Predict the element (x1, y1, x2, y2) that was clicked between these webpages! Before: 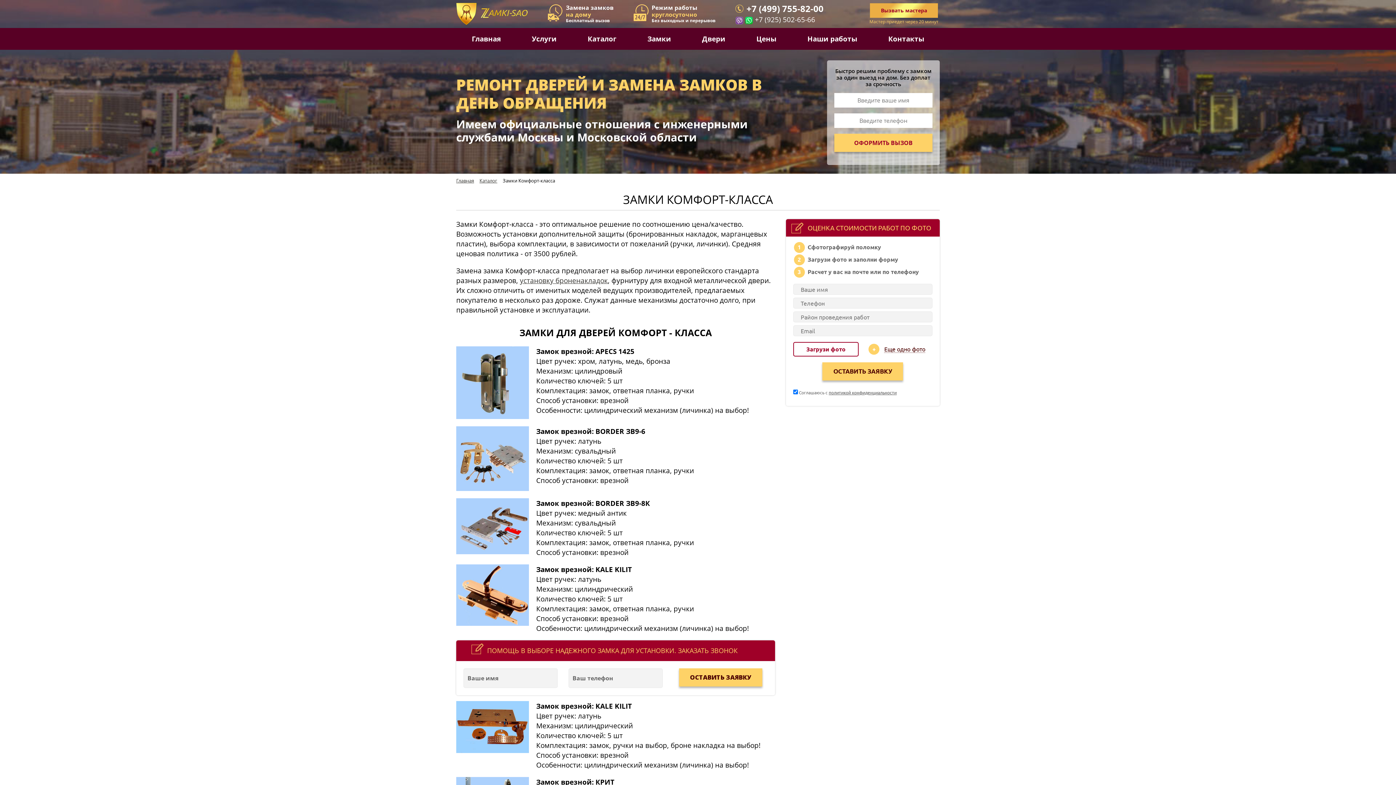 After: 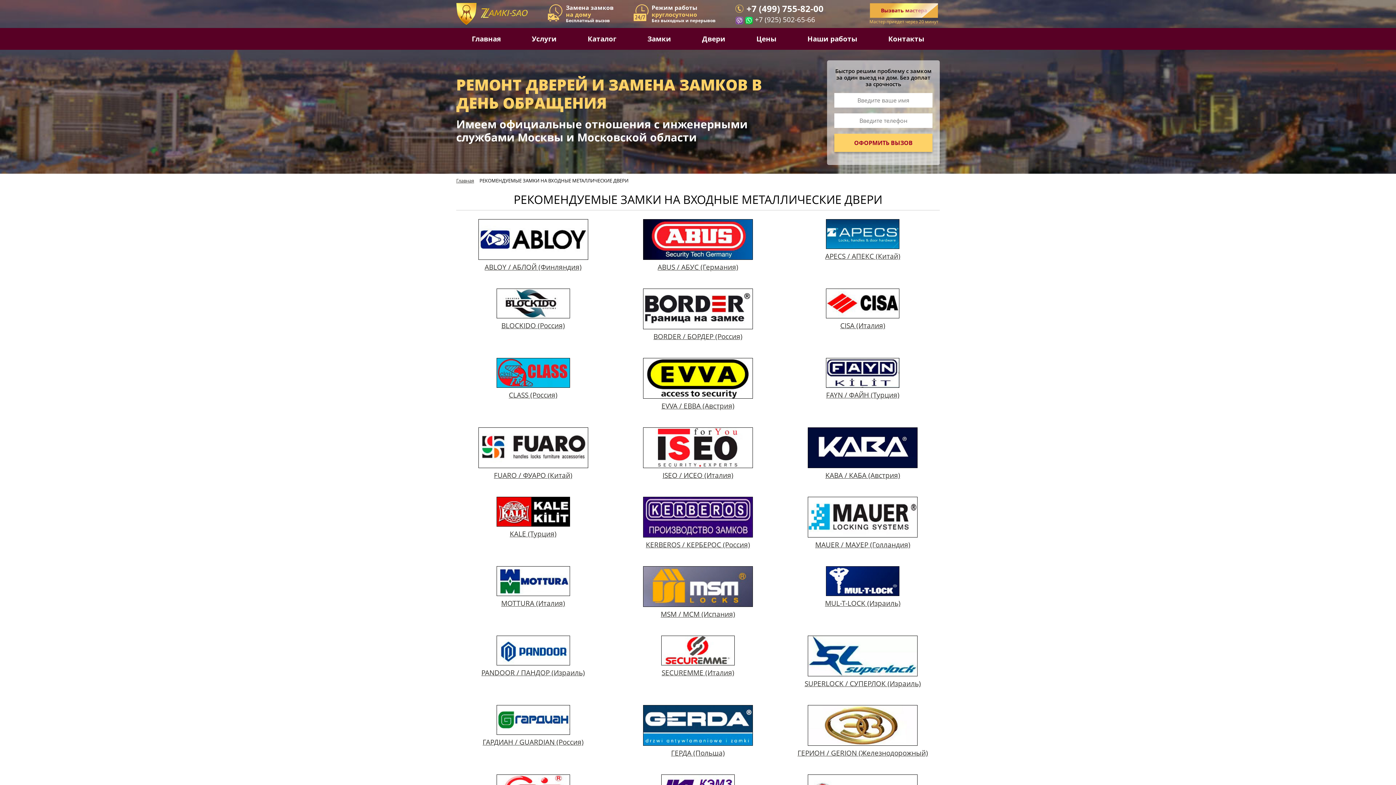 Action: bbox: (632, 27, 686, 49) label: Замки